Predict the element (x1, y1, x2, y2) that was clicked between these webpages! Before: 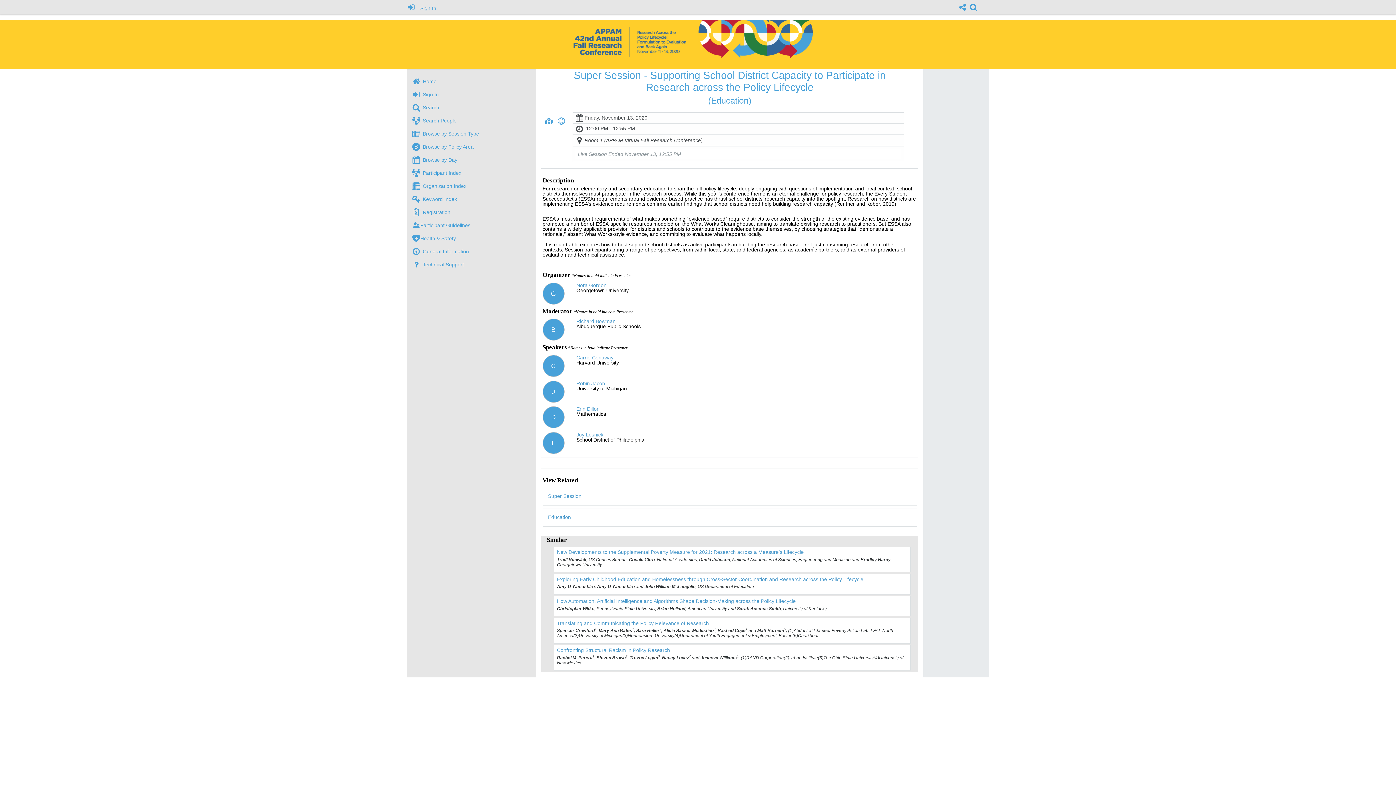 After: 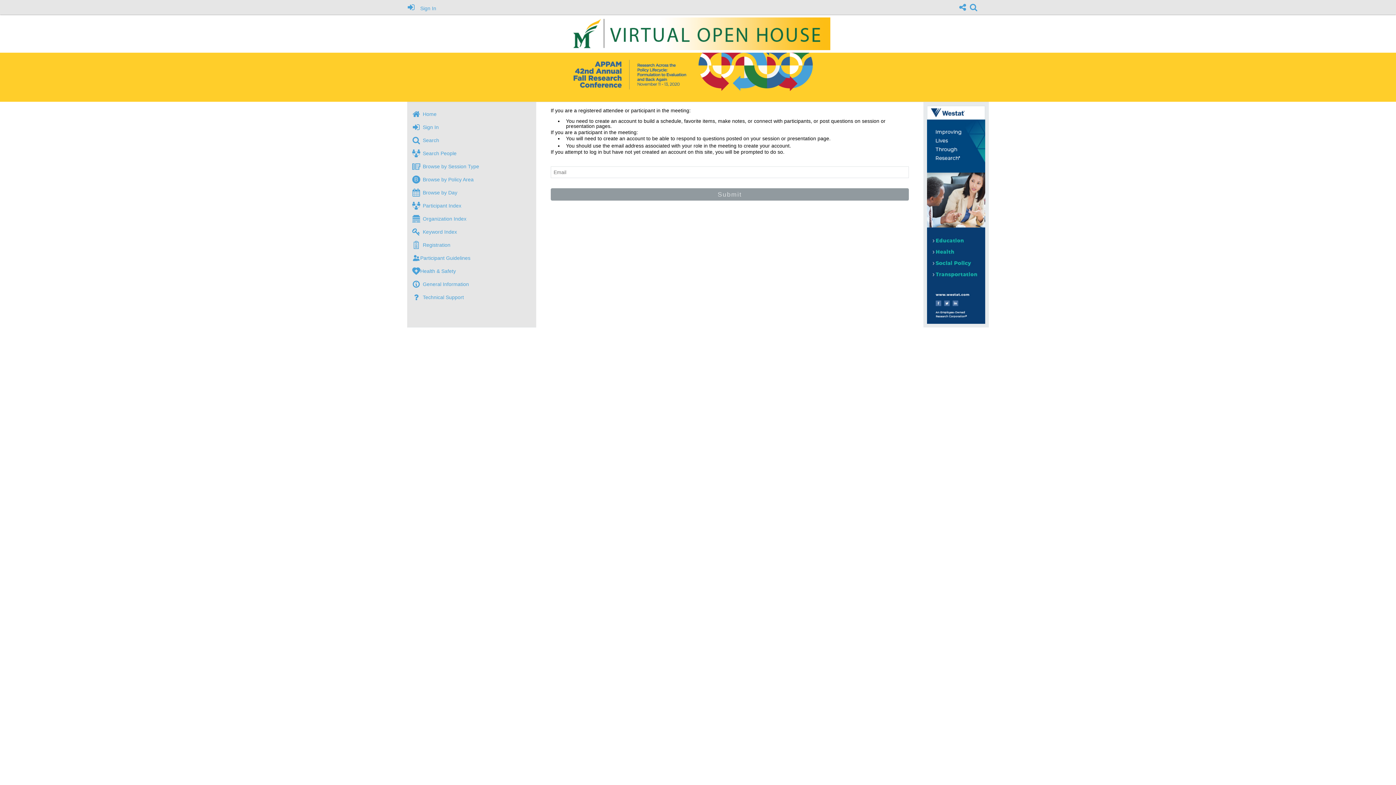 Action: label: Sign In bbox: (407, 0, 473, 14)